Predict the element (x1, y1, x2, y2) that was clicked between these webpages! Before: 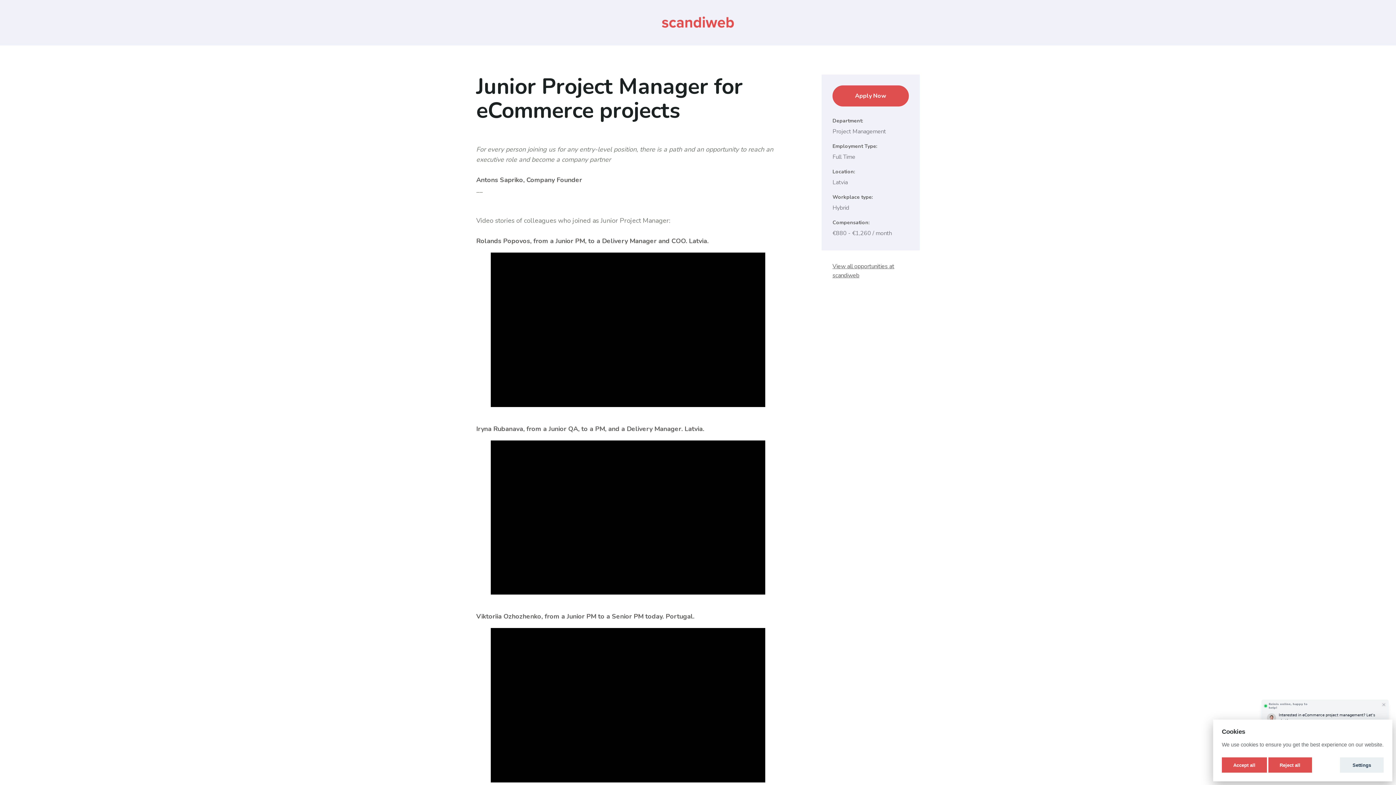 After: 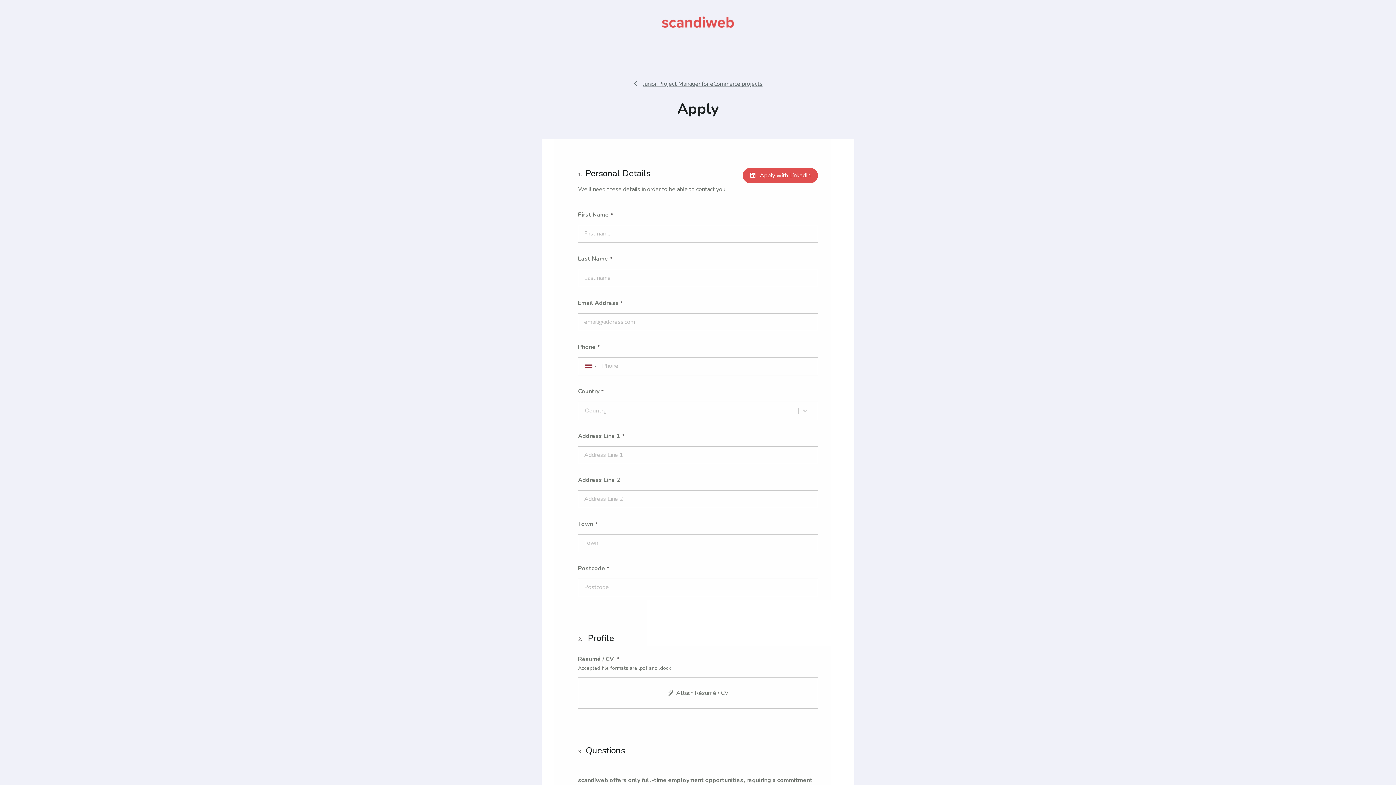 Action: bbox: (832, 85, 909, 106) label: Apply Now